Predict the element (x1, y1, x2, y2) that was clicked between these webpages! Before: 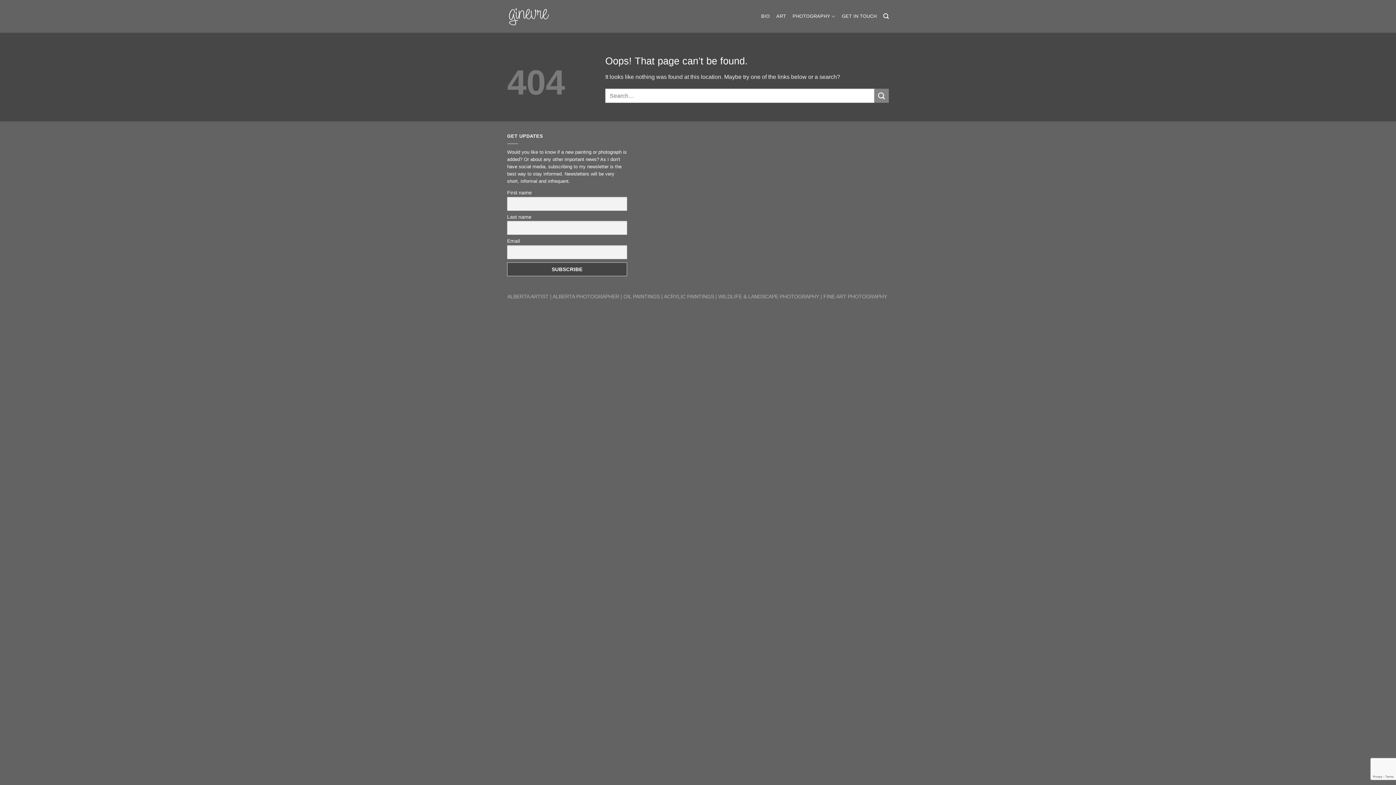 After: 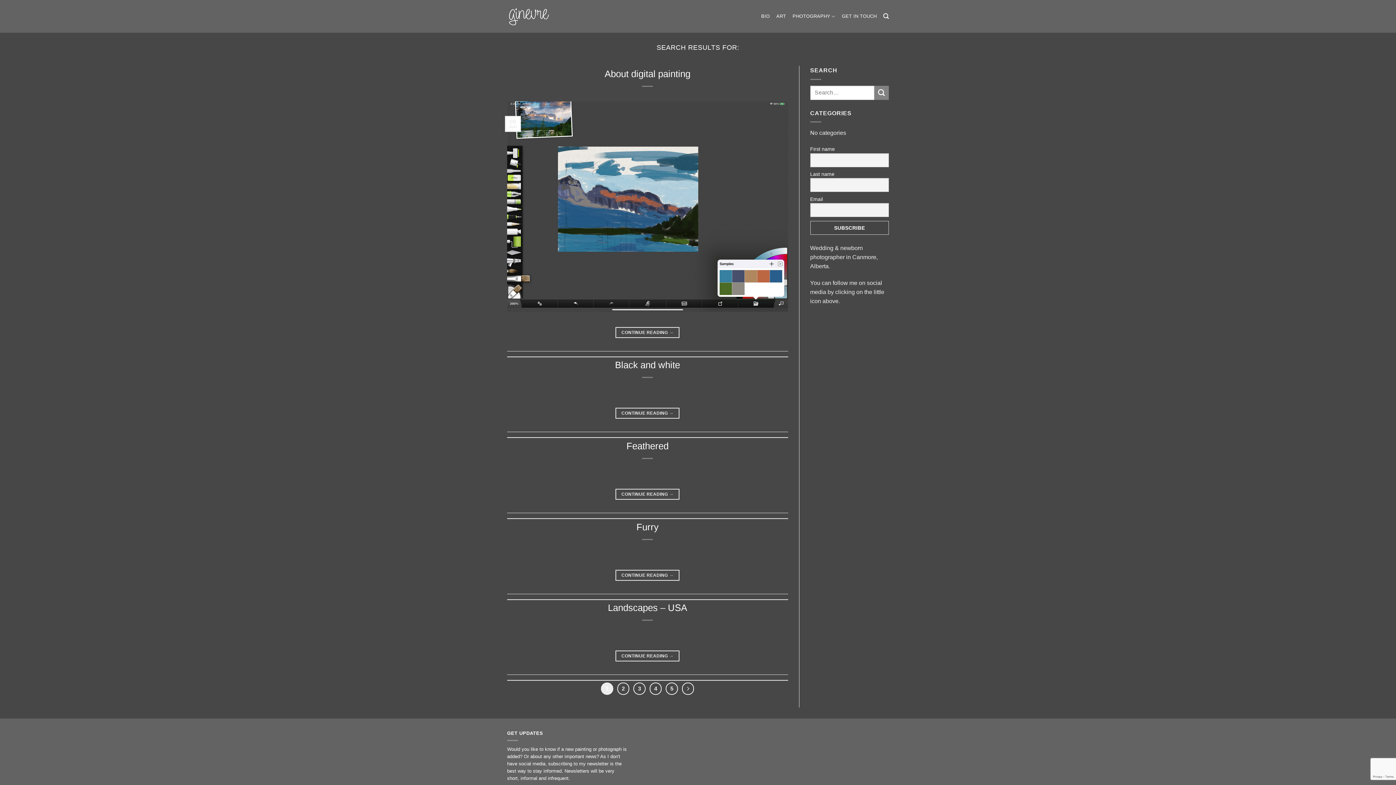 Action: label: Submit bbox: (874, 88, 889, 103)